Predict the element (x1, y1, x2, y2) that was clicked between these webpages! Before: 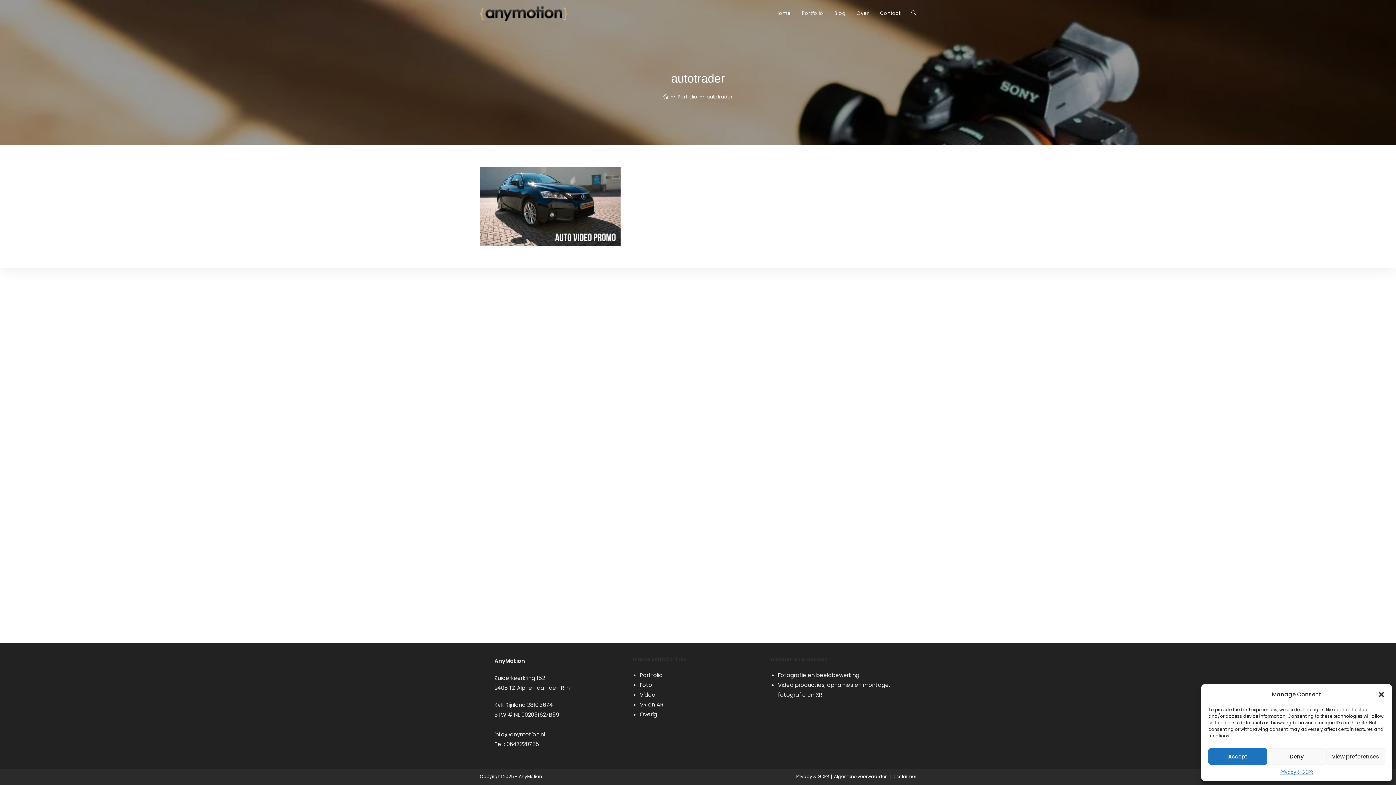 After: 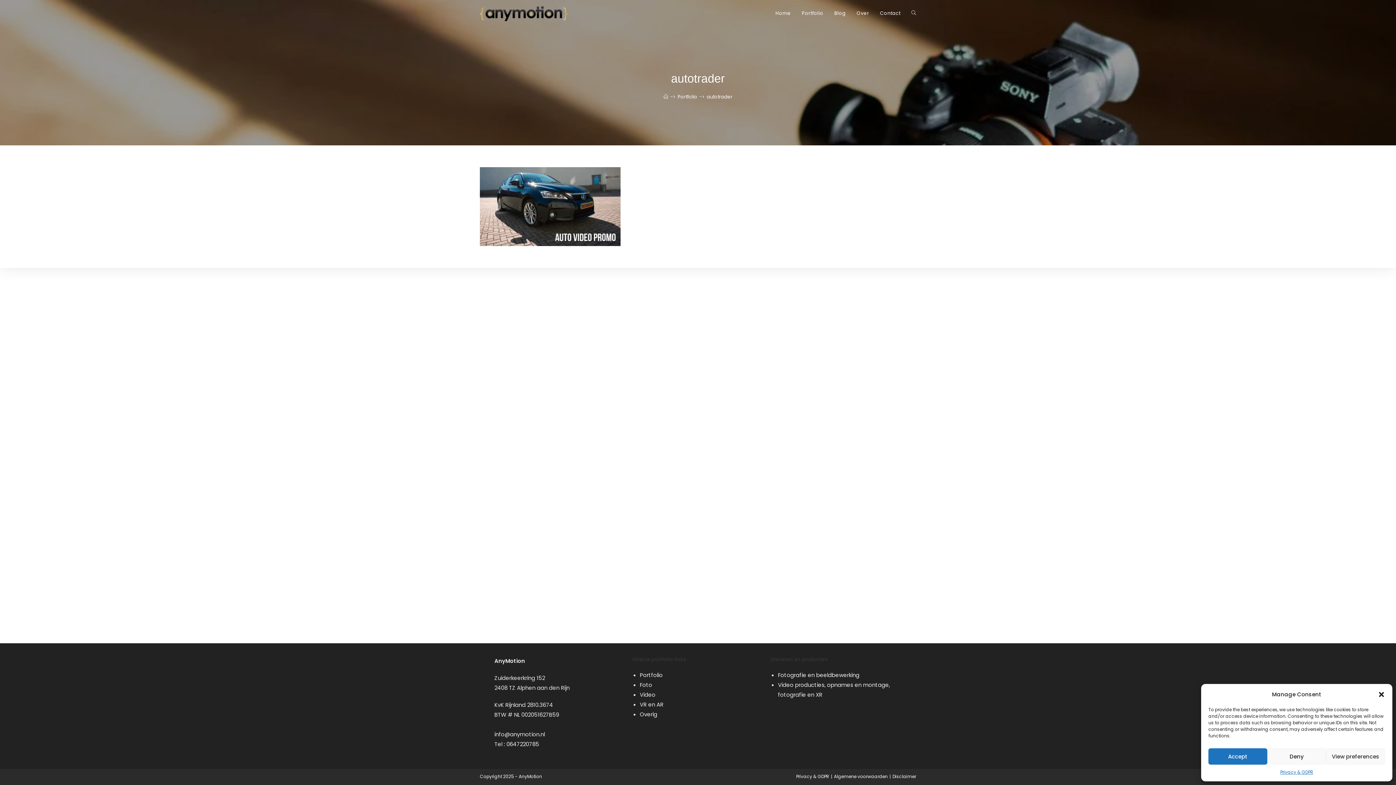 Action: label: autotrader bbox: (706, 93, 732, 100)